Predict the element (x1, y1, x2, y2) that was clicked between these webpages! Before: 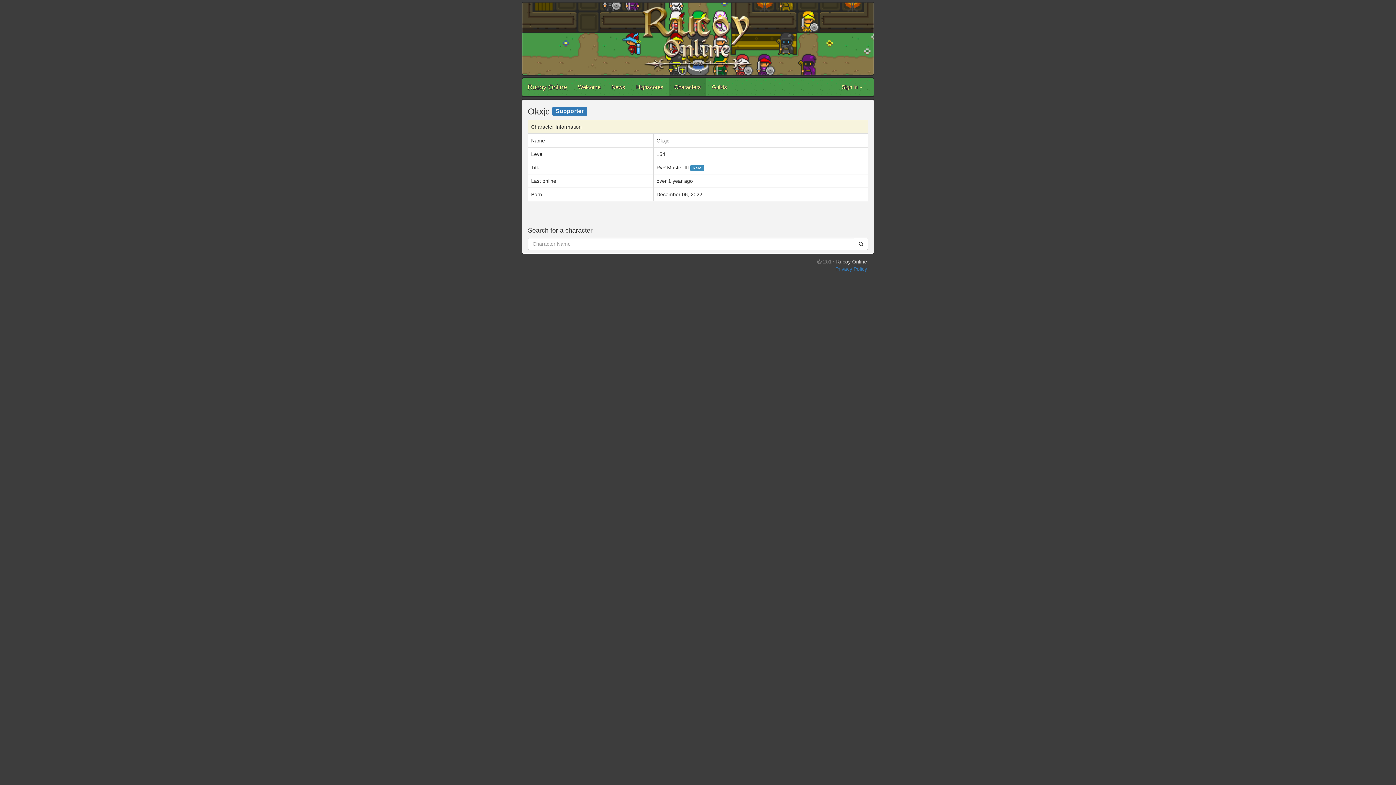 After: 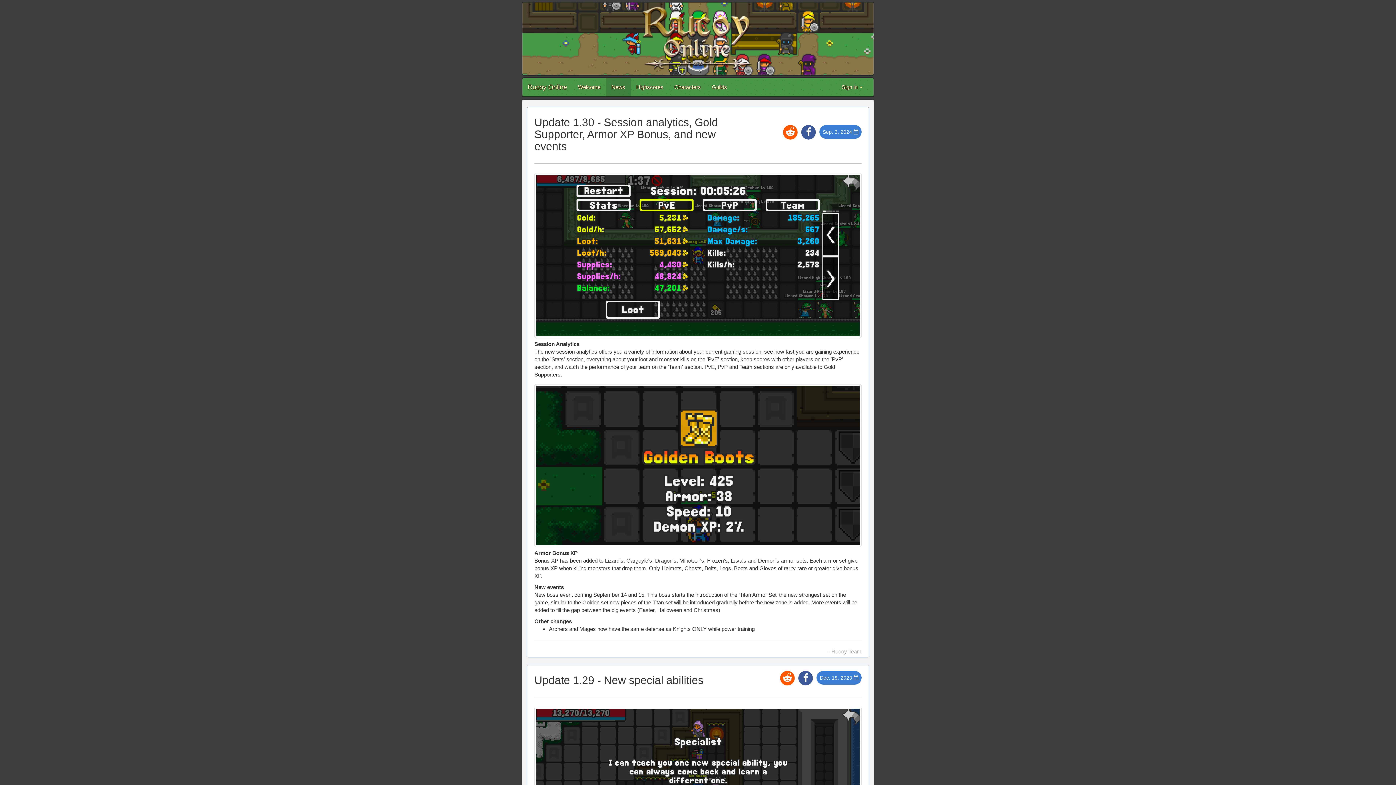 Action: label: News bbox: (606, 78, 630, 96)